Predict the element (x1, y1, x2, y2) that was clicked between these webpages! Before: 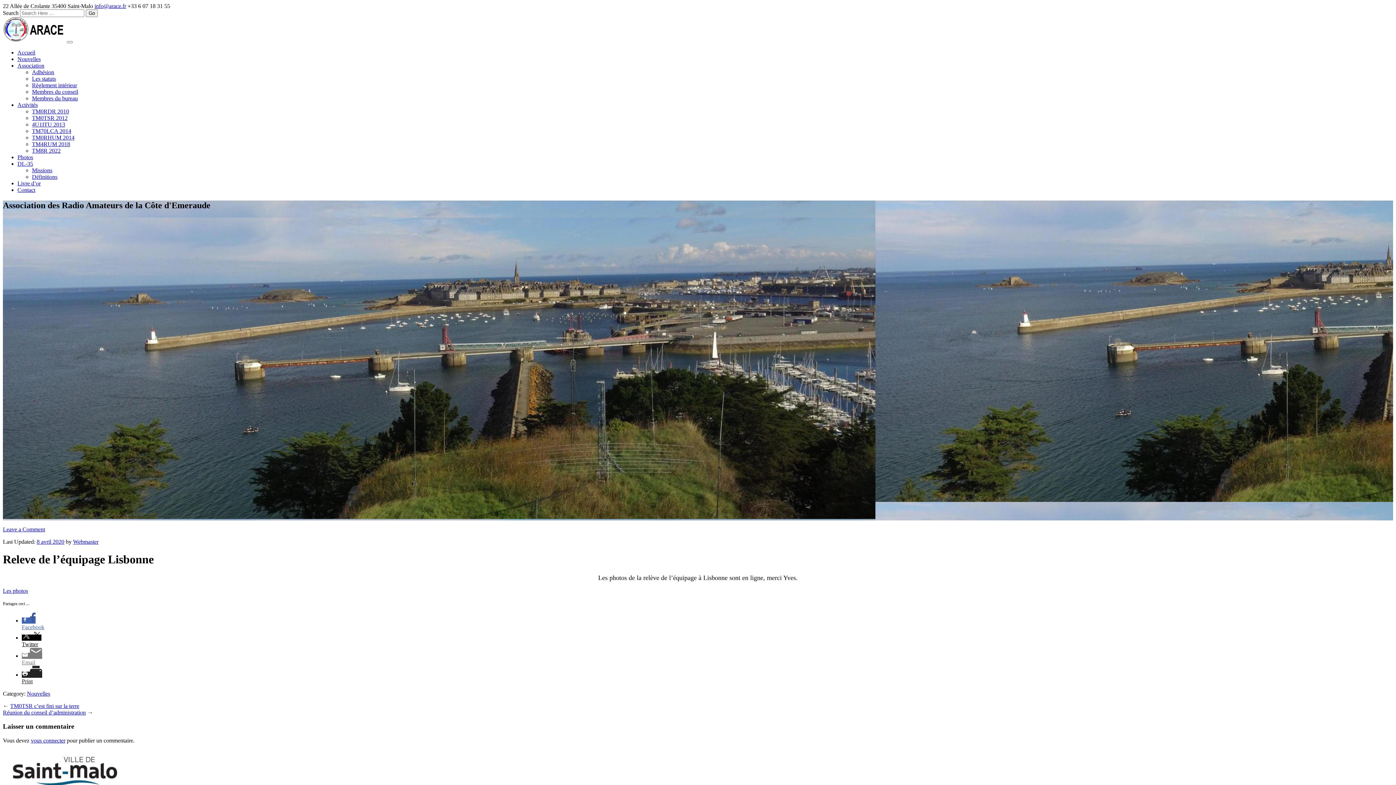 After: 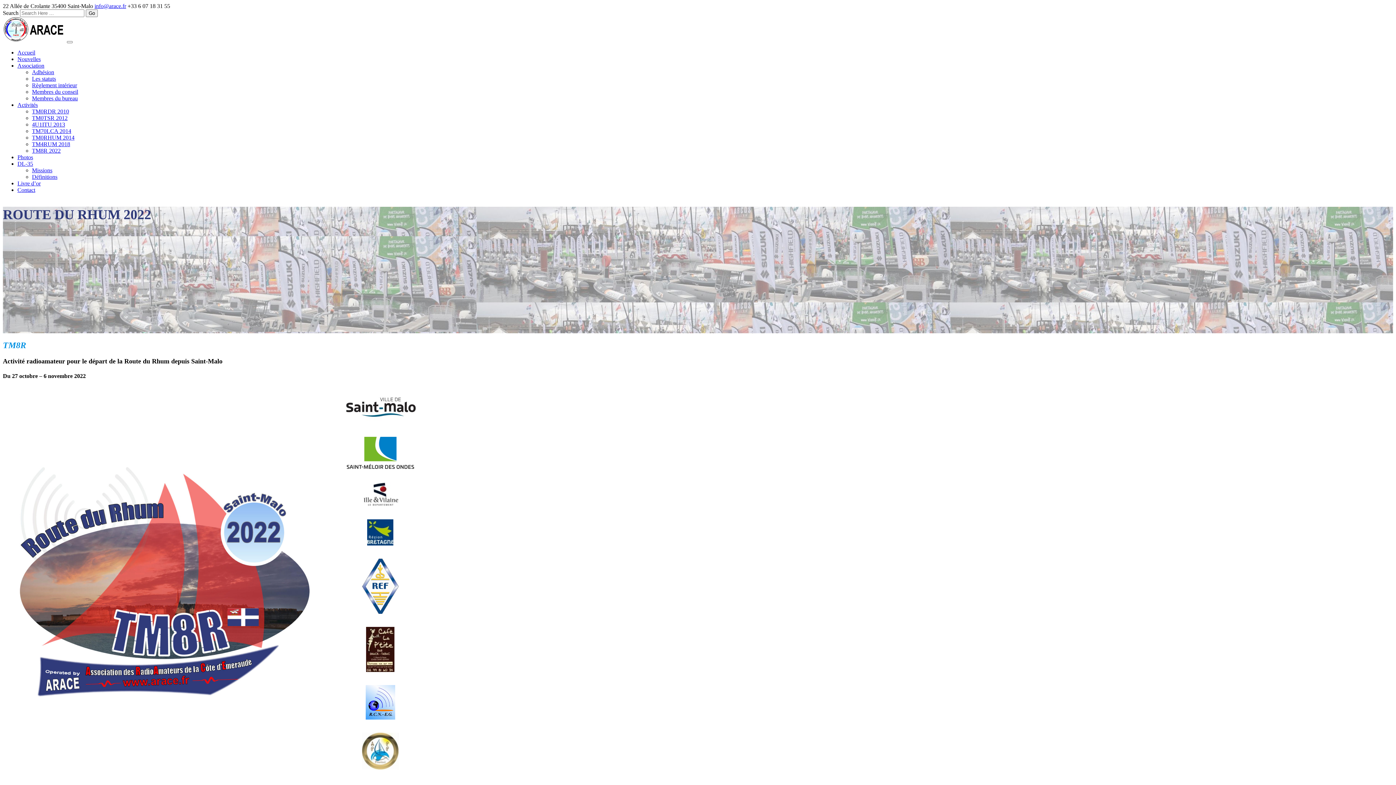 Action: bbox: (32, 147, 60, 153) label: TM8R 2022